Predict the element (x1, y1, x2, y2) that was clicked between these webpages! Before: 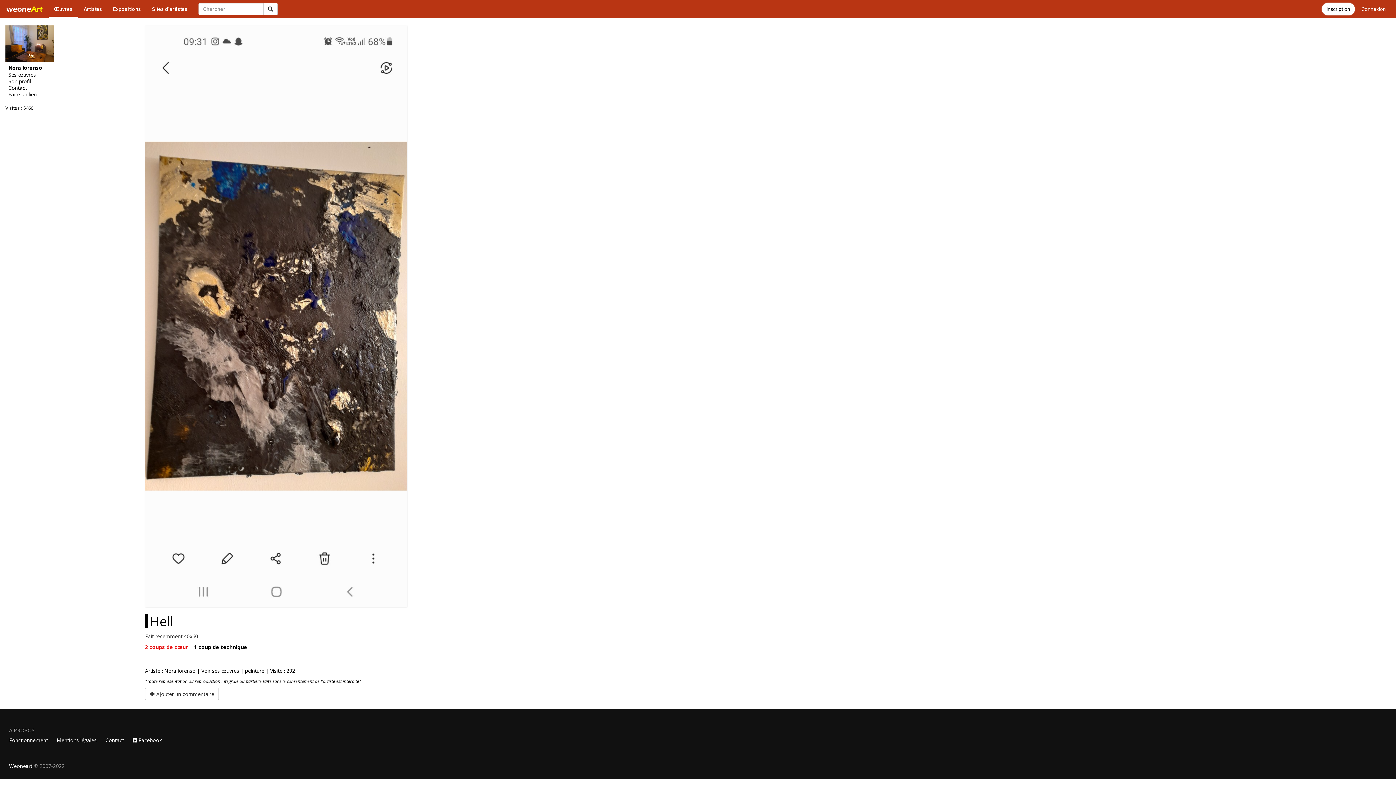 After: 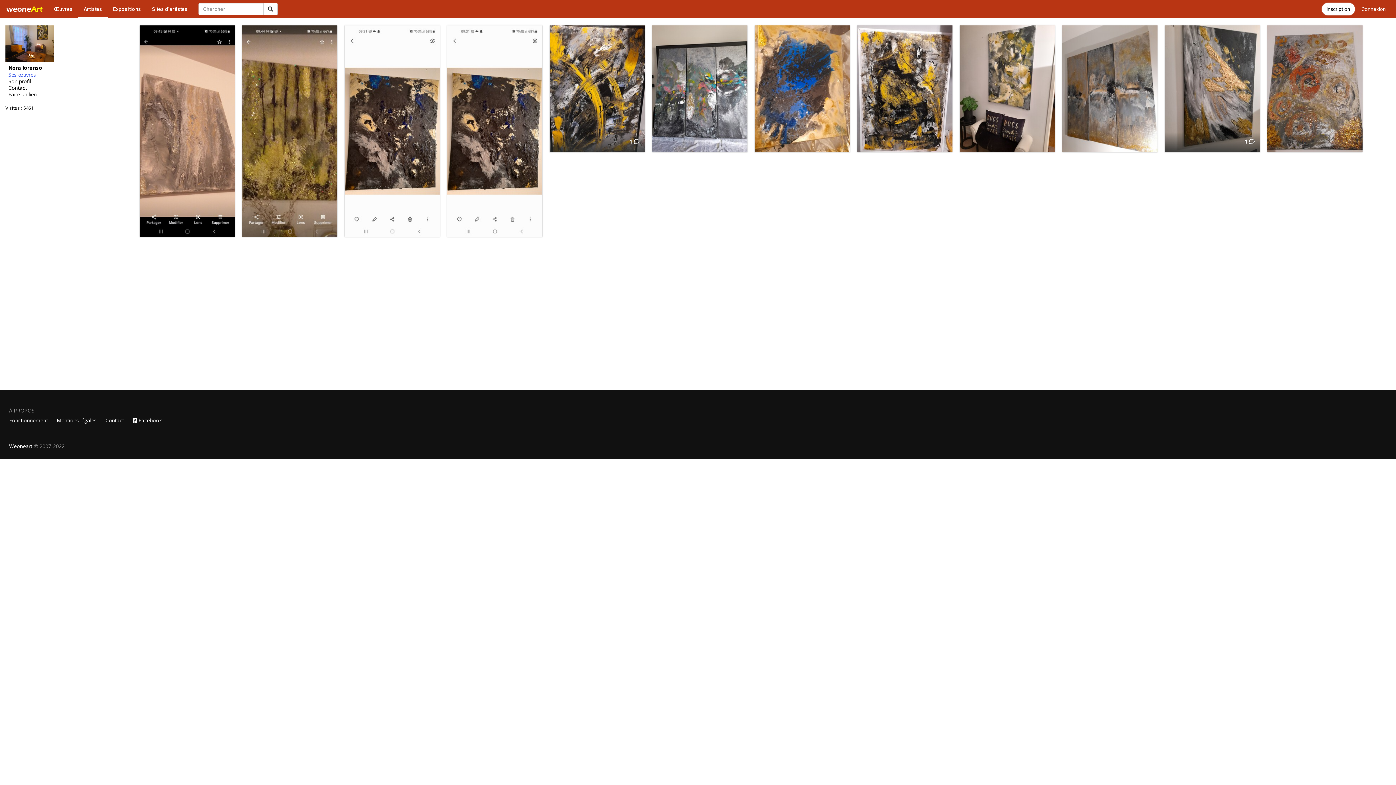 Action: bbox: (5, 25, 54, 62)